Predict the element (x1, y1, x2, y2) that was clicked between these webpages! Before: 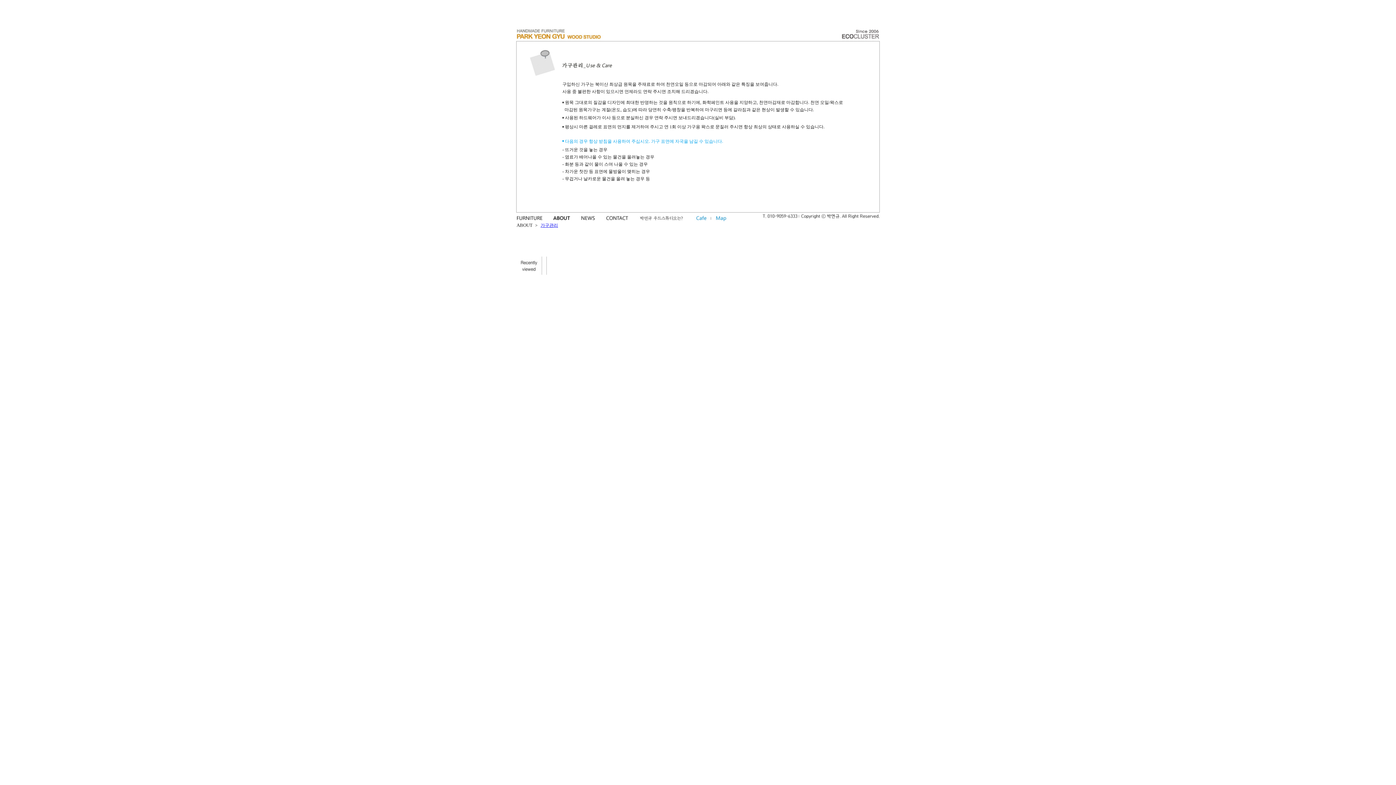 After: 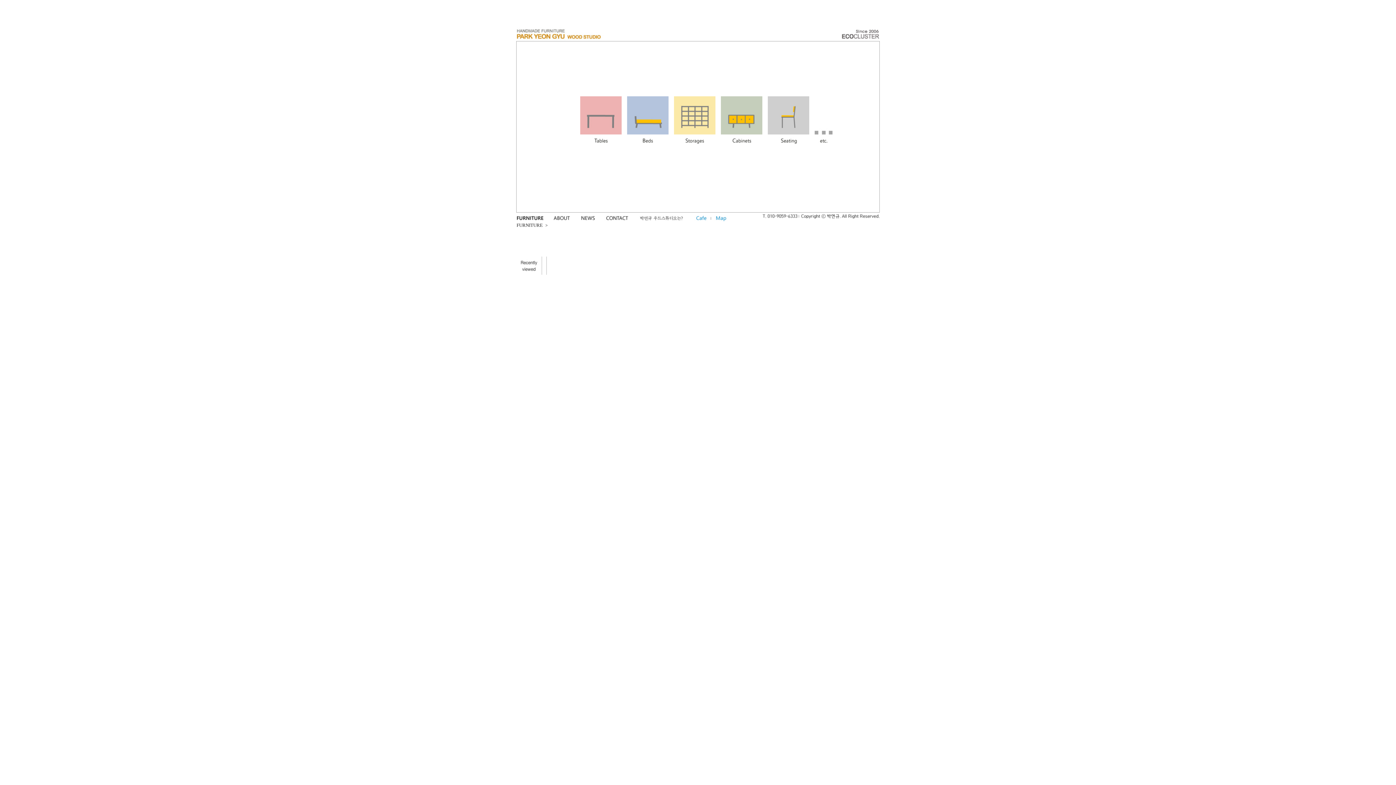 Action: bbox: (516, 217, 545, 222)